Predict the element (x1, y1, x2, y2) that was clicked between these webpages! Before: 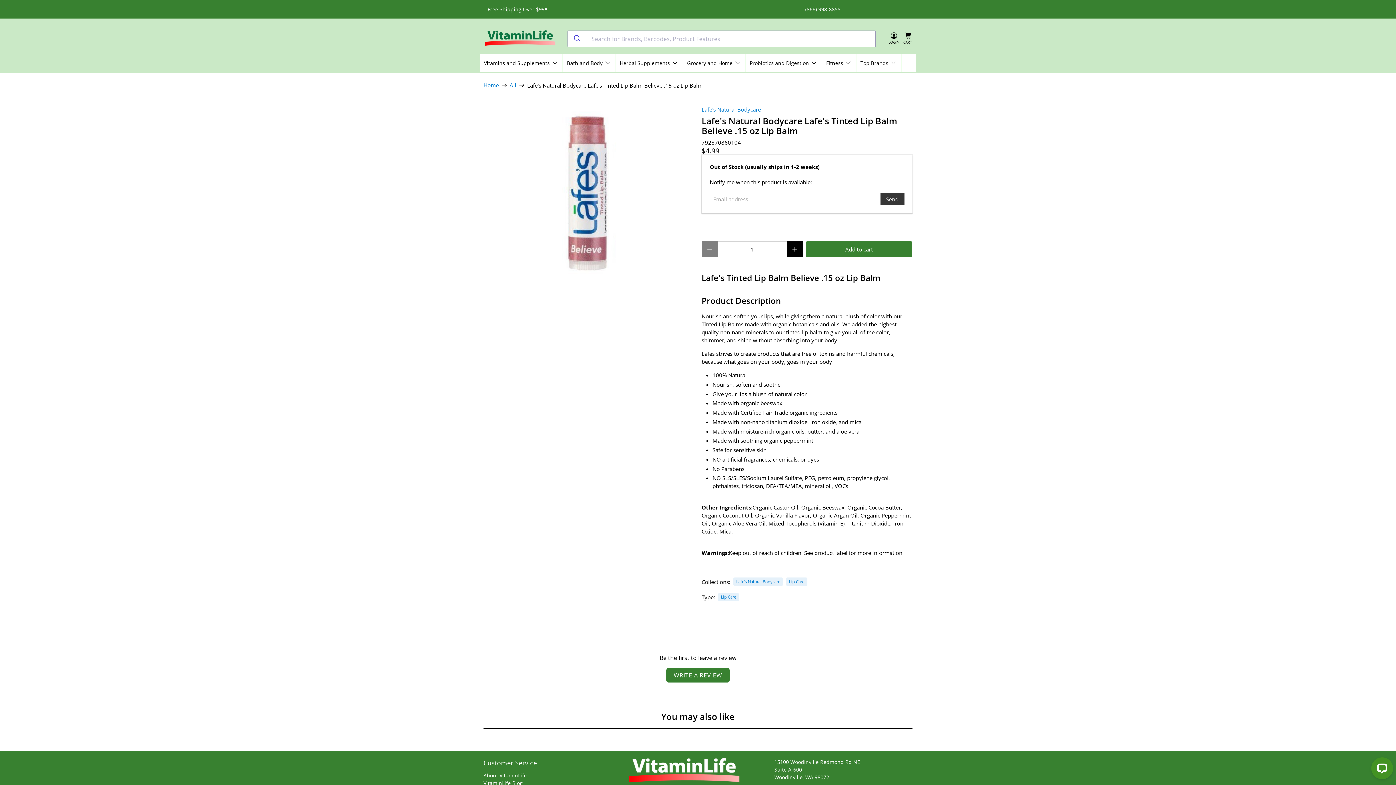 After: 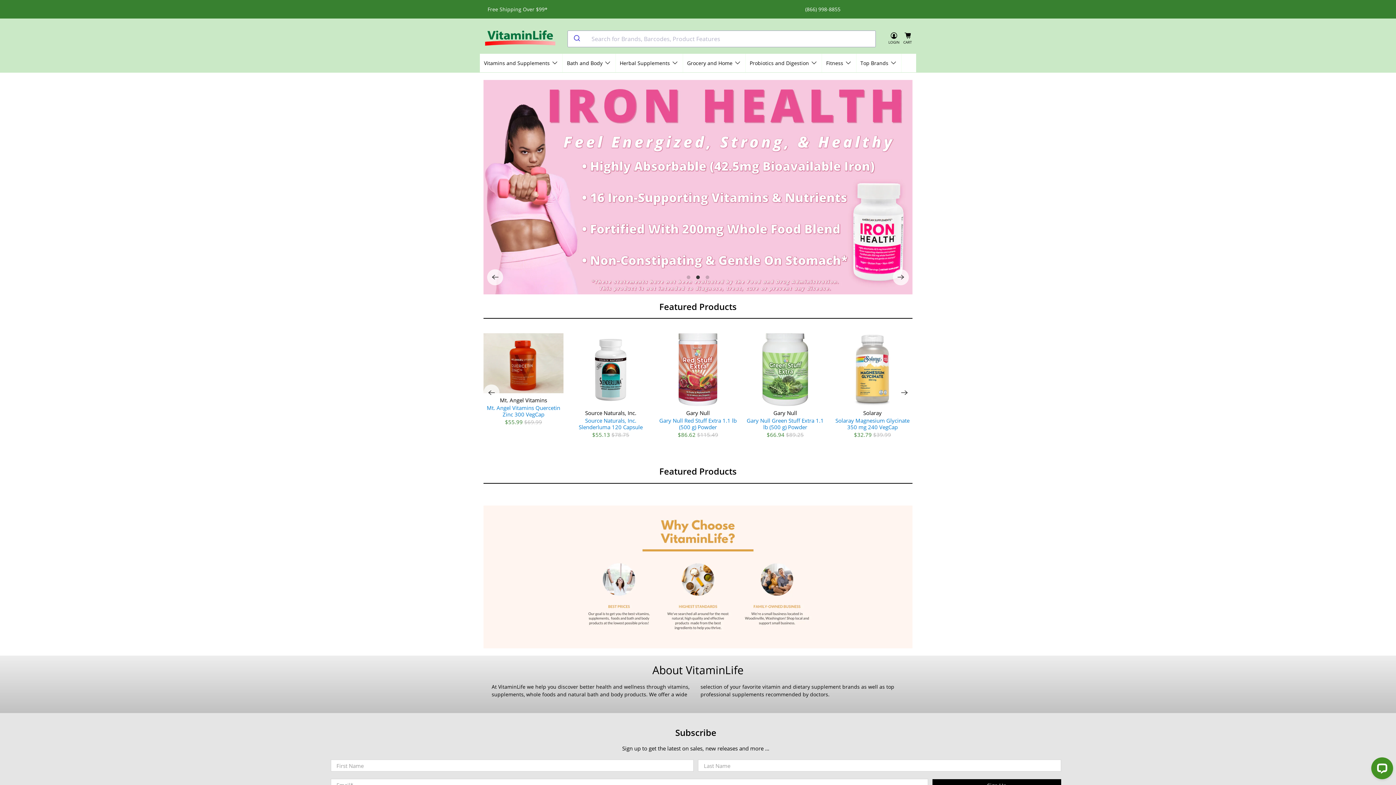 Action: bbox: (483, 82, 498, 88) label: Home